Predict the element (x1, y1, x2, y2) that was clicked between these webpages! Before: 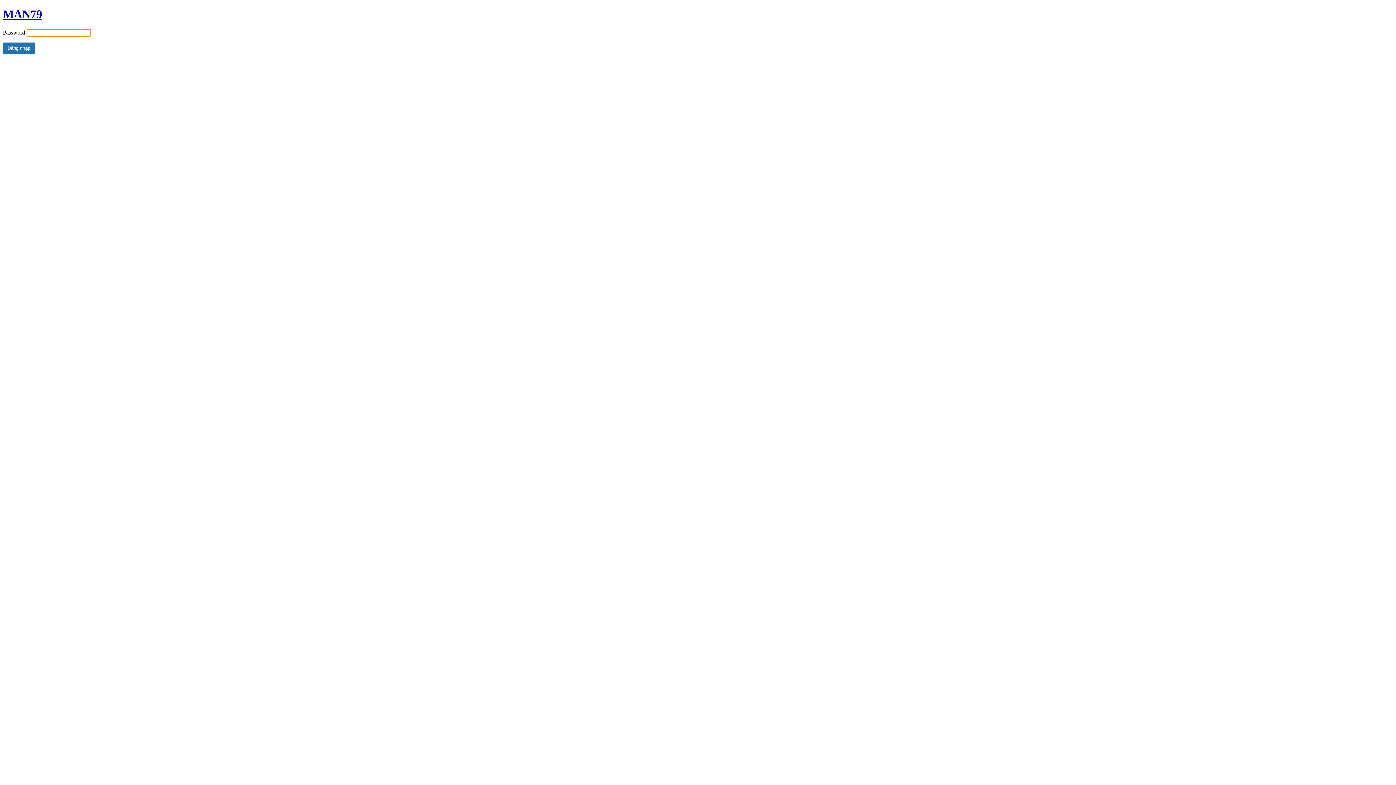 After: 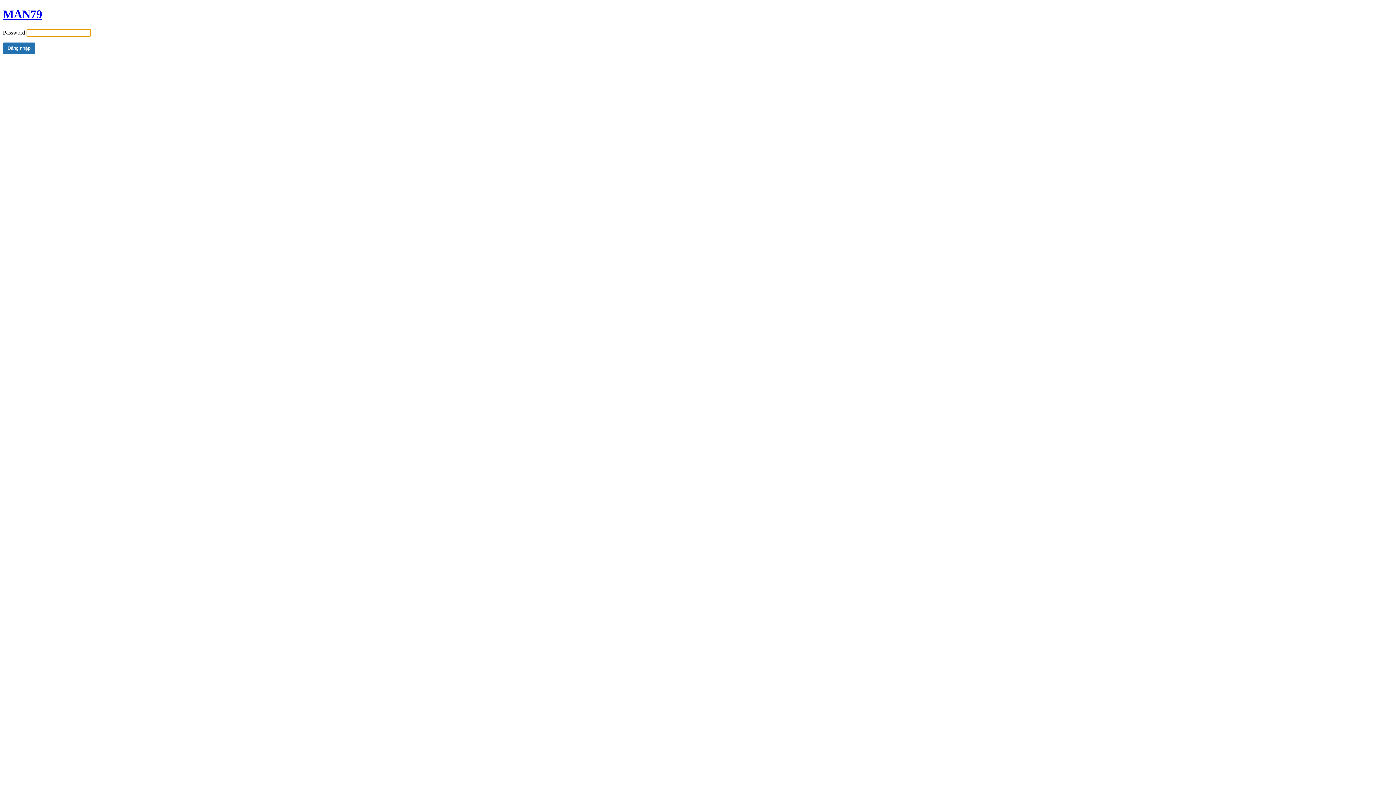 Action: bbox: (2, 7, 42, 20) label: MAN79